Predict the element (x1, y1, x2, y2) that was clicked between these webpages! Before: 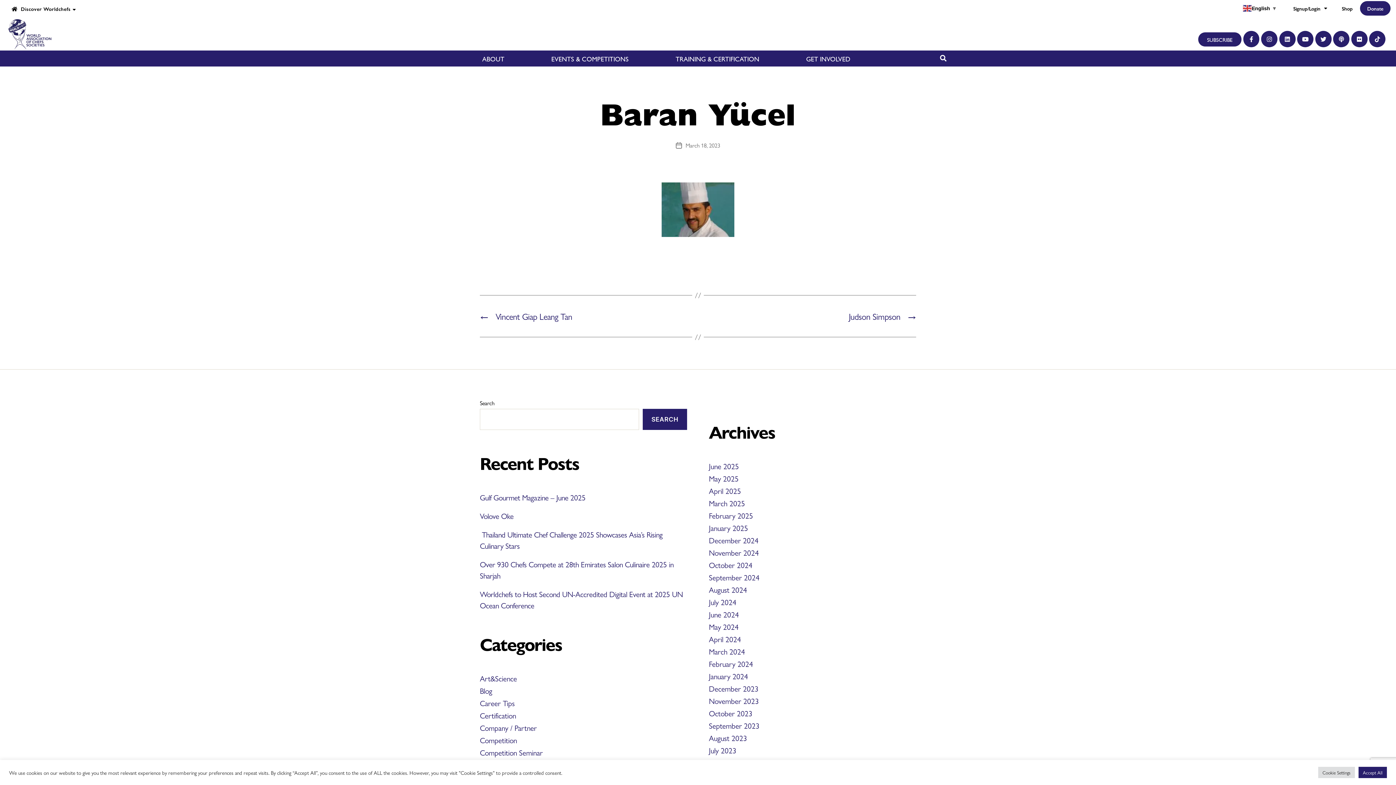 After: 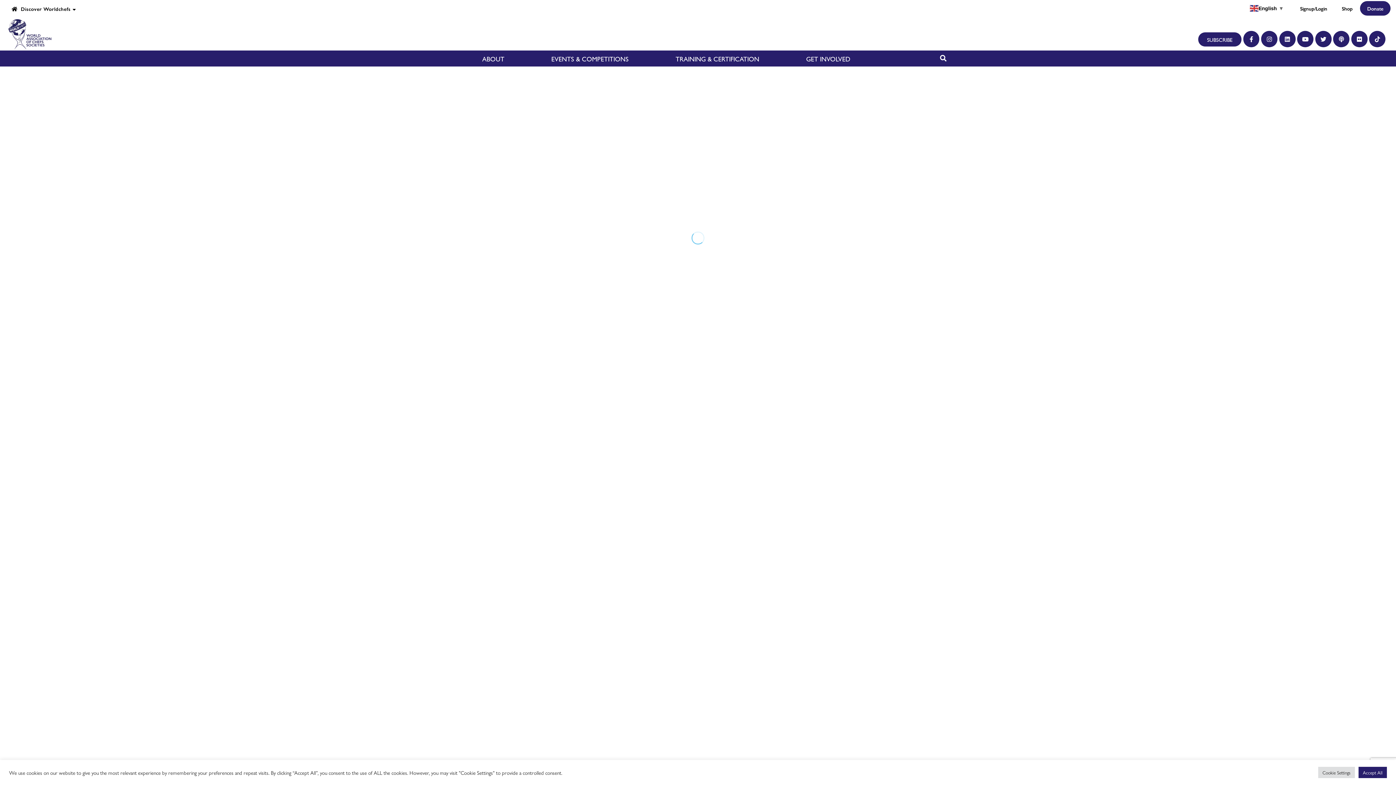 Action: bbox: (709, 596, 736, 607) label: July 2024